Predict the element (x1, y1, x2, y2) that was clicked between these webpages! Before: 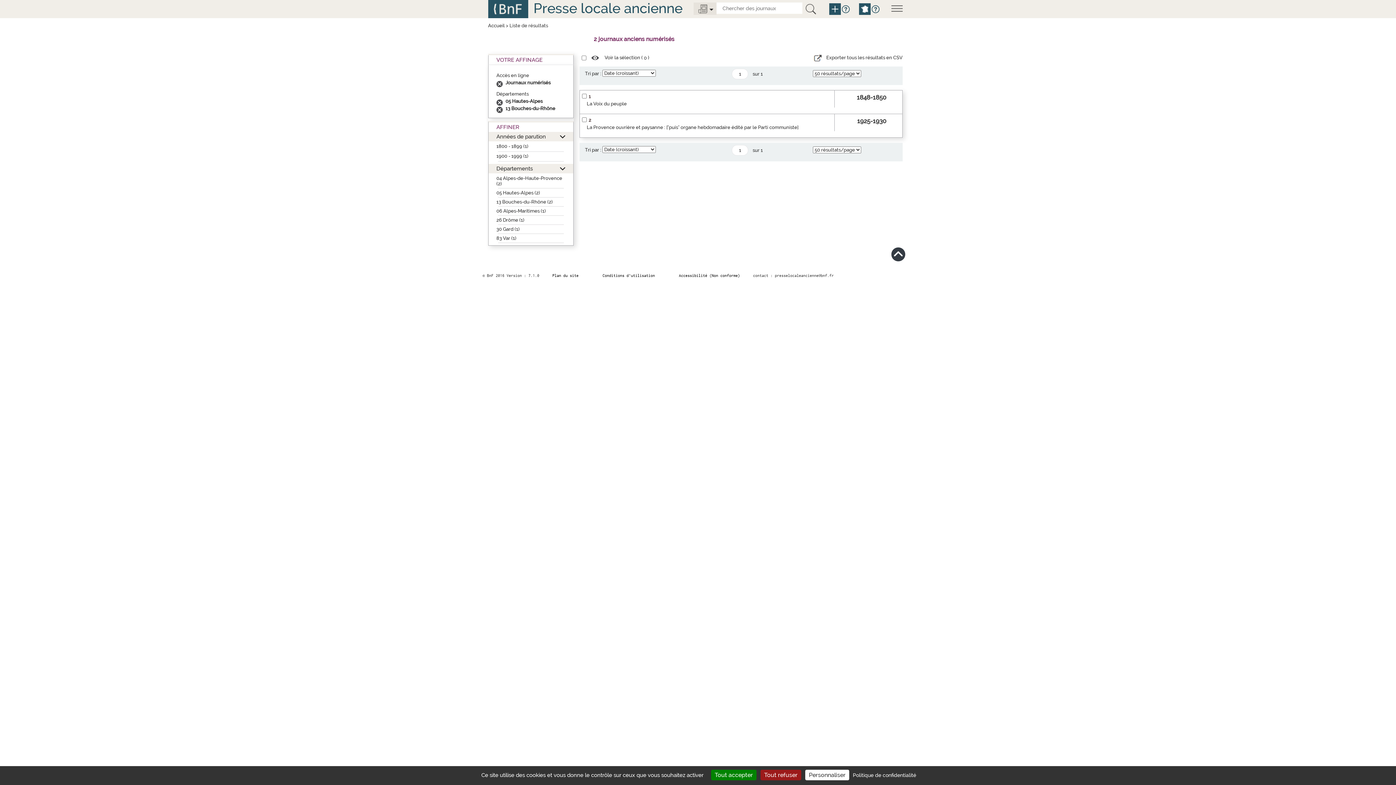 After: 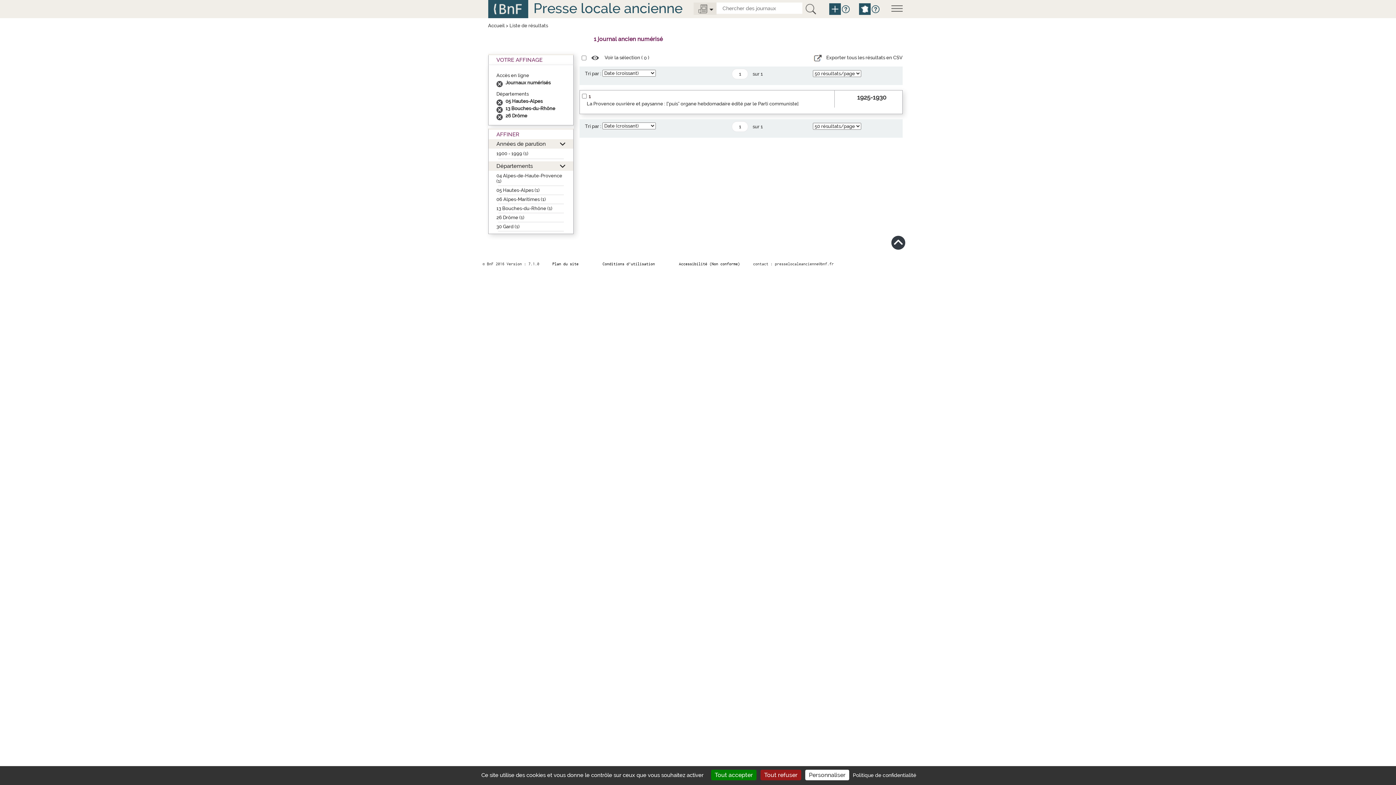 Action: label: 26 Drôme (1) bbox: (496, 217, 524, 222)